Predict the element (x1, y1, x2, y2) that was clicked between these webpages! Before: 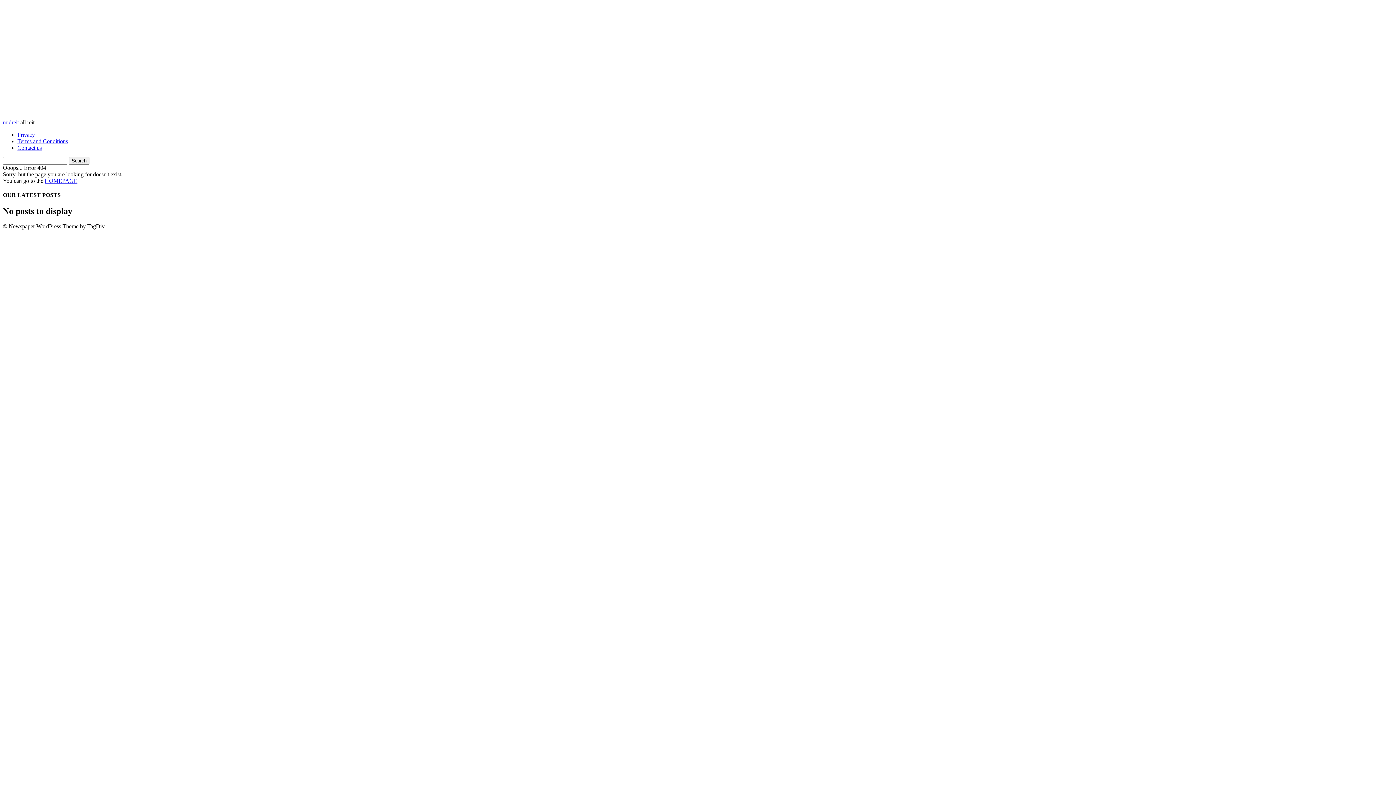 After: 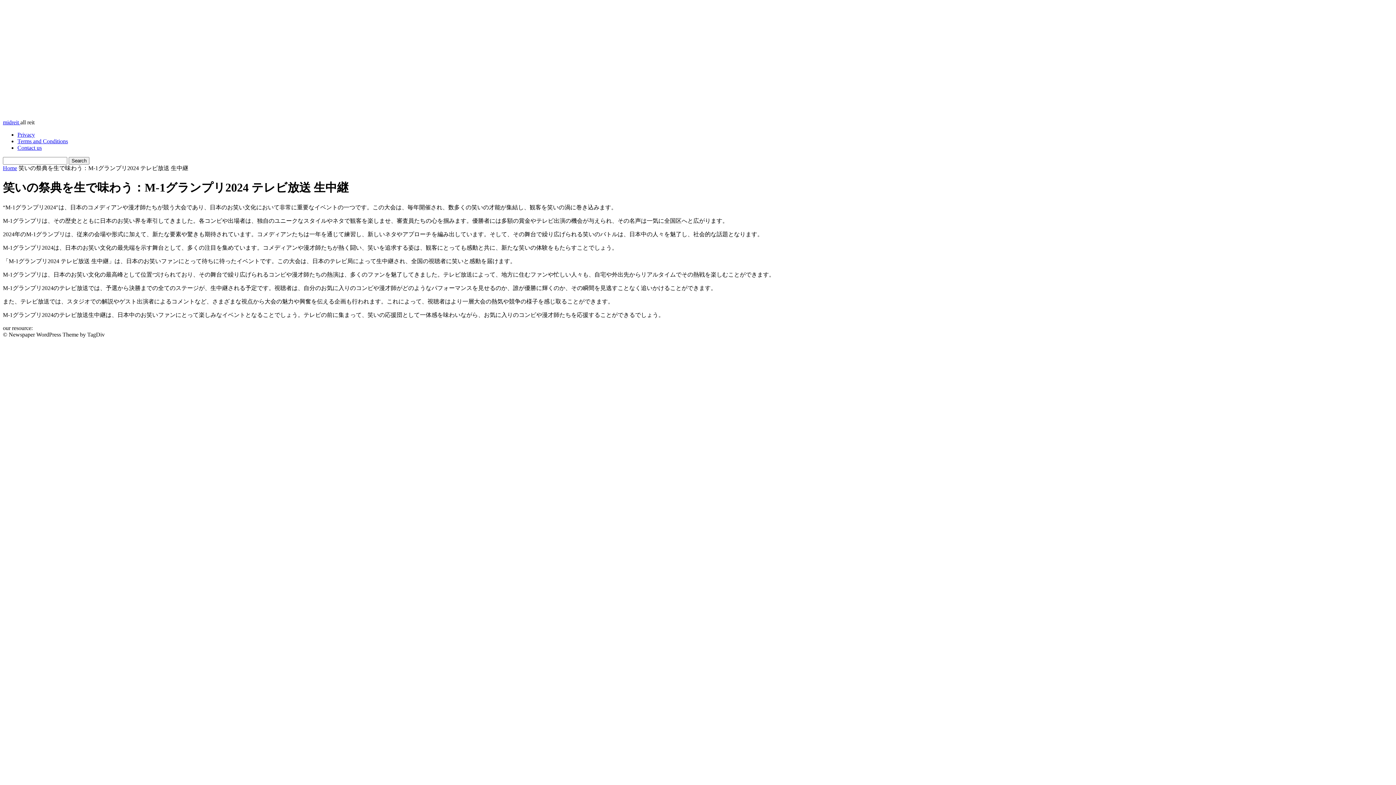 Action: label: midreit  bbox: (2, 119, 20, 125)